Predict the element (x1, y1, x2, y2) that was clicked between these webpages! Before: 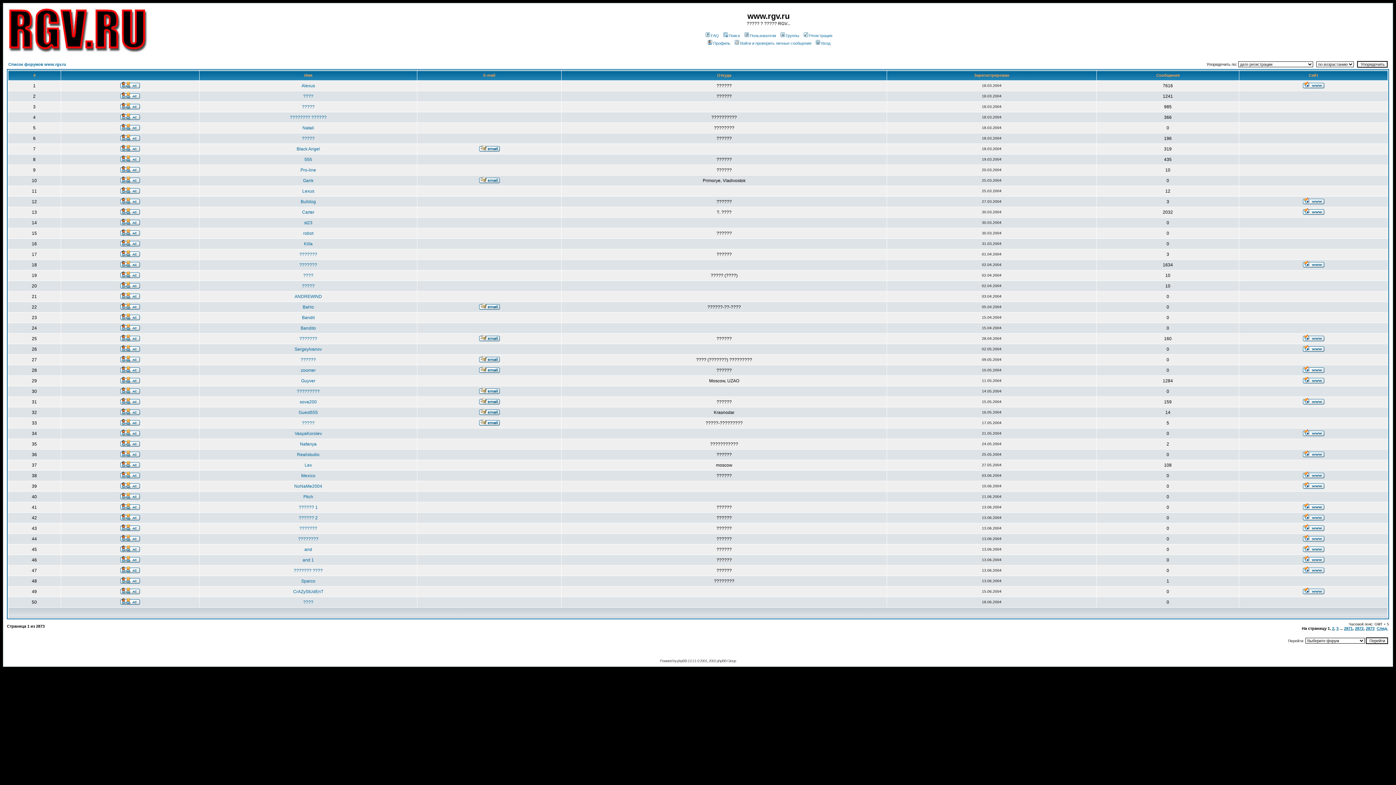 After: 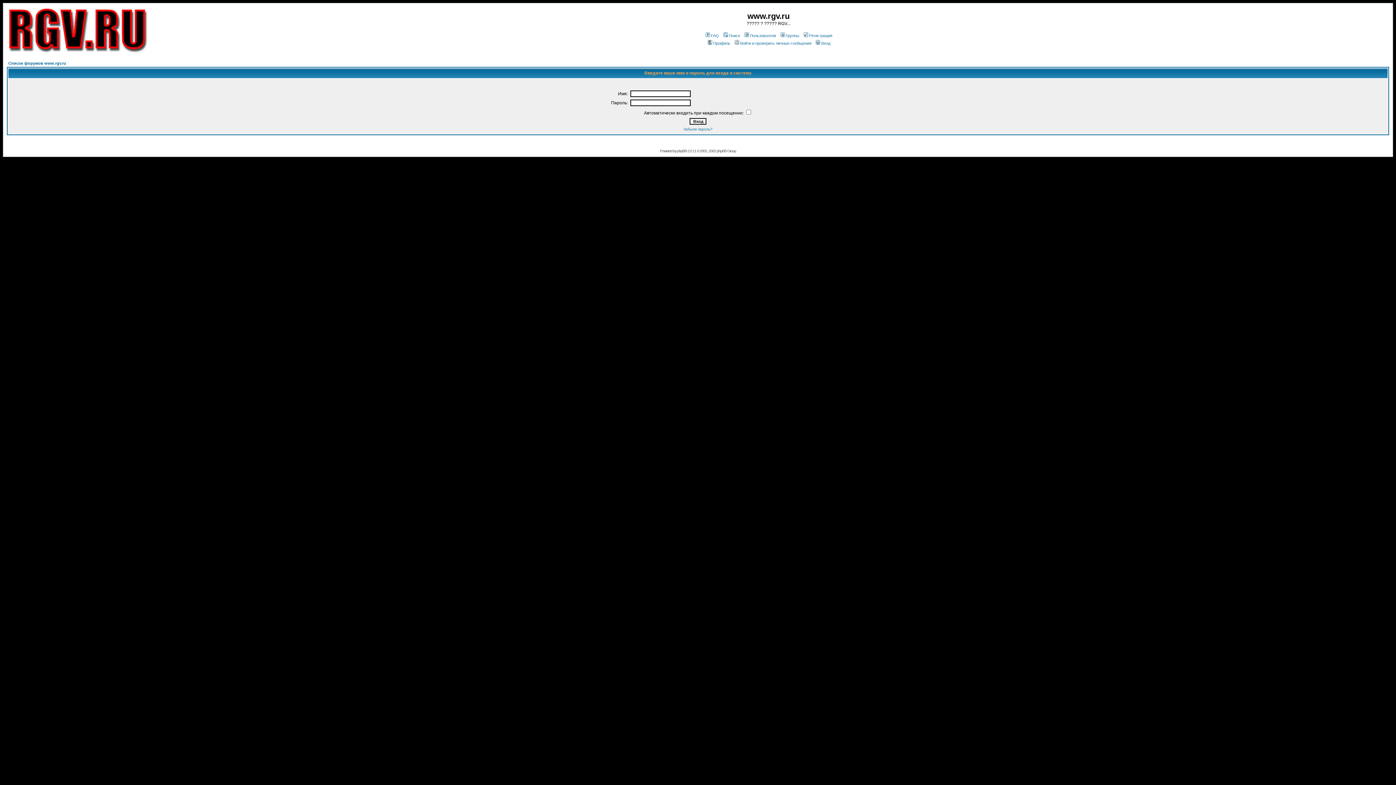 Action: bbox: (120, 136, 140, 142)